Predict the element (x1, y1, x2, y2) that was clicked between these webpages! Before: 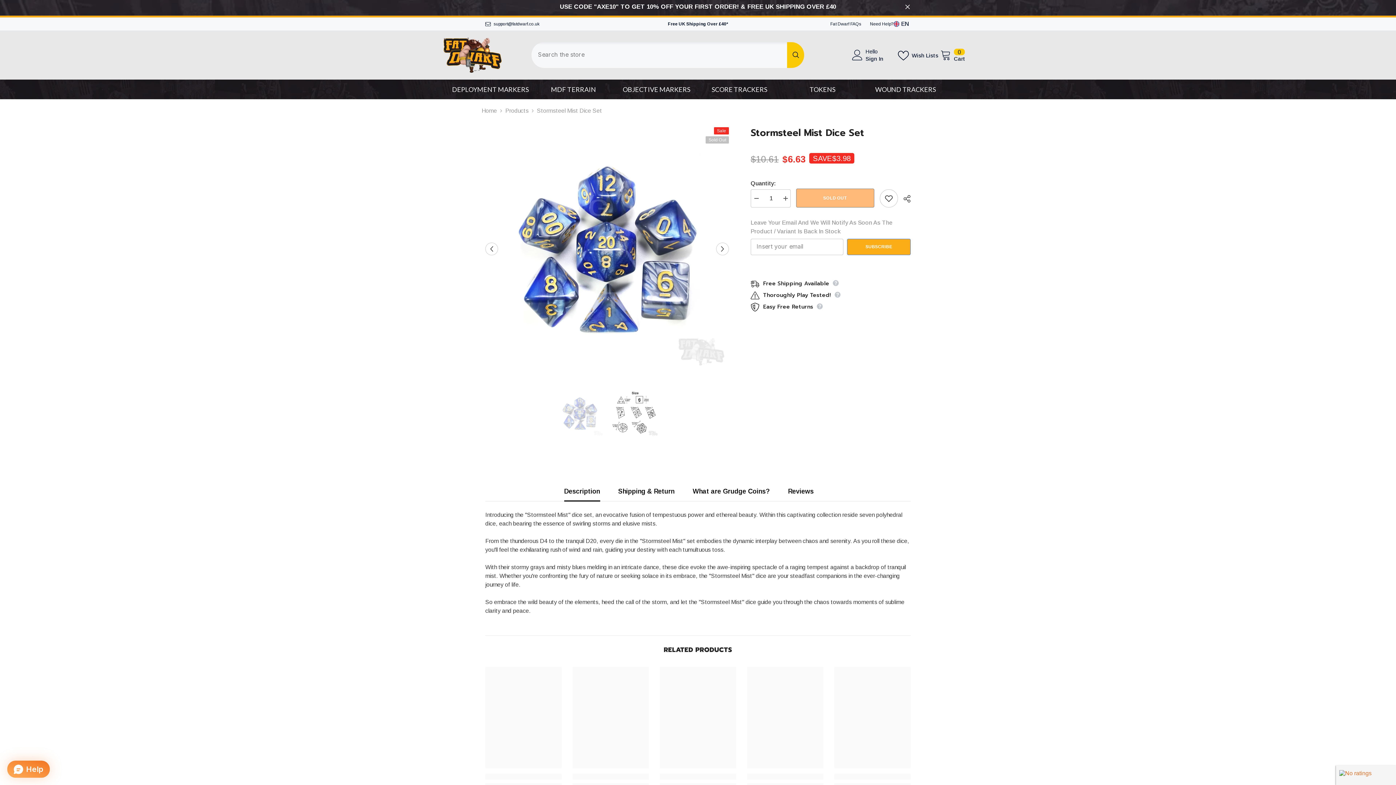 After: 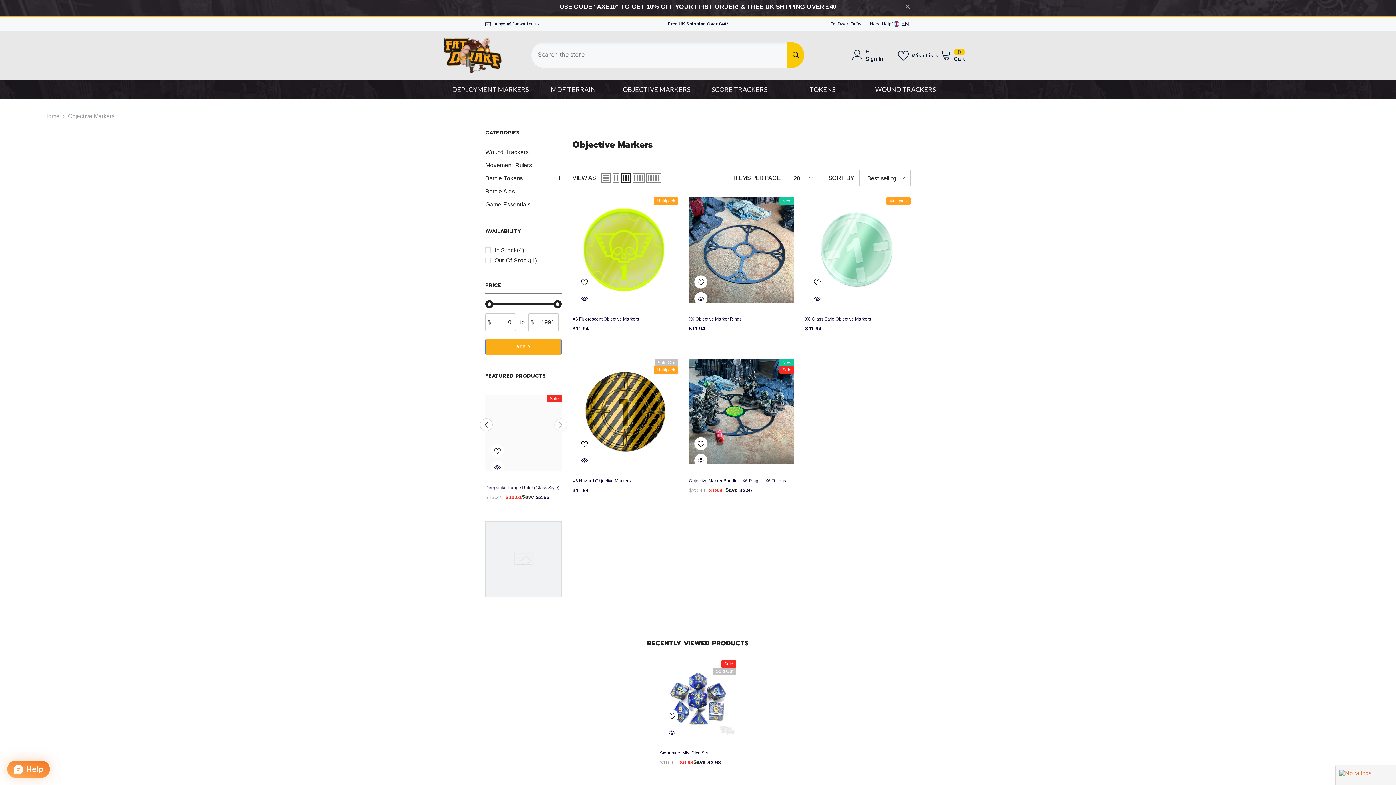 Action: bbox: (616, 85, 696, 93) label: OBJECTIVE MARKERS